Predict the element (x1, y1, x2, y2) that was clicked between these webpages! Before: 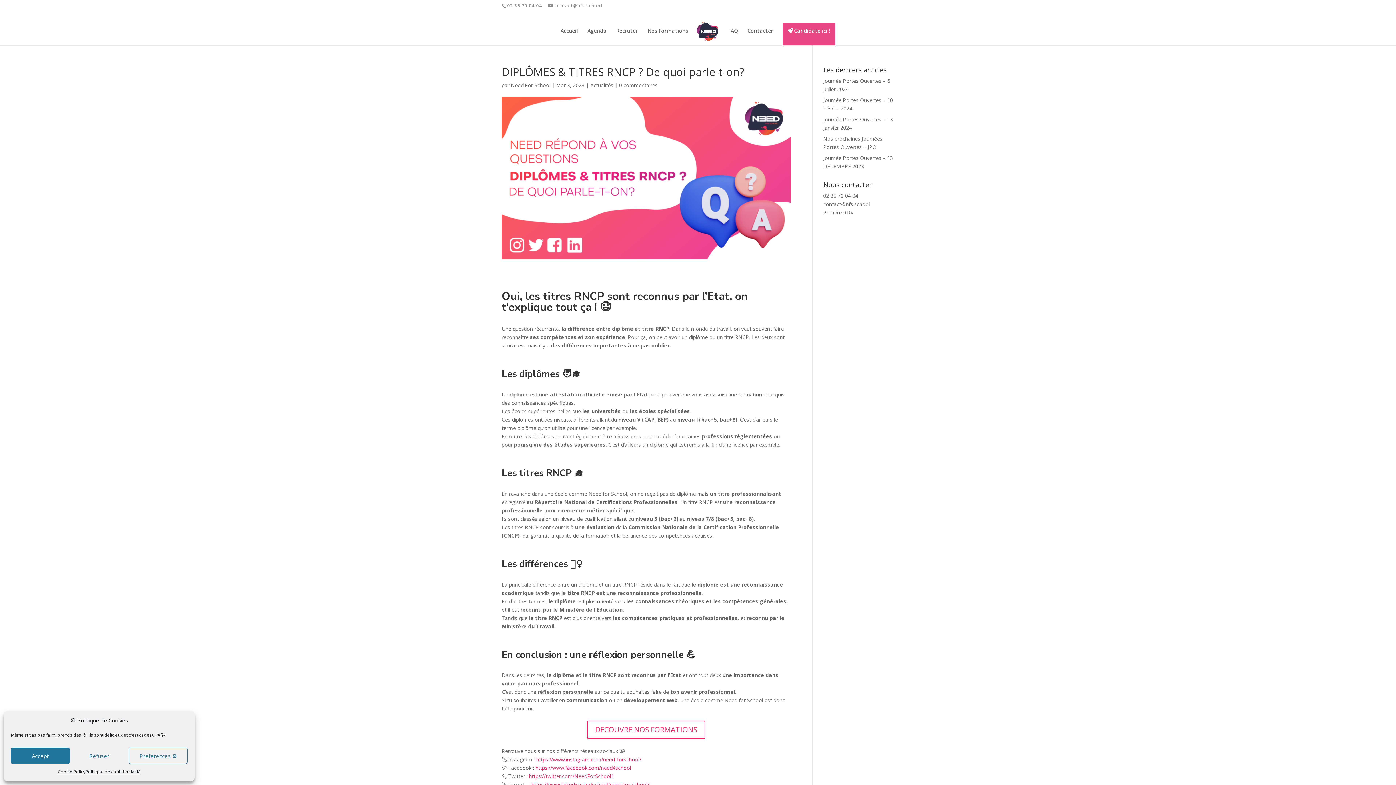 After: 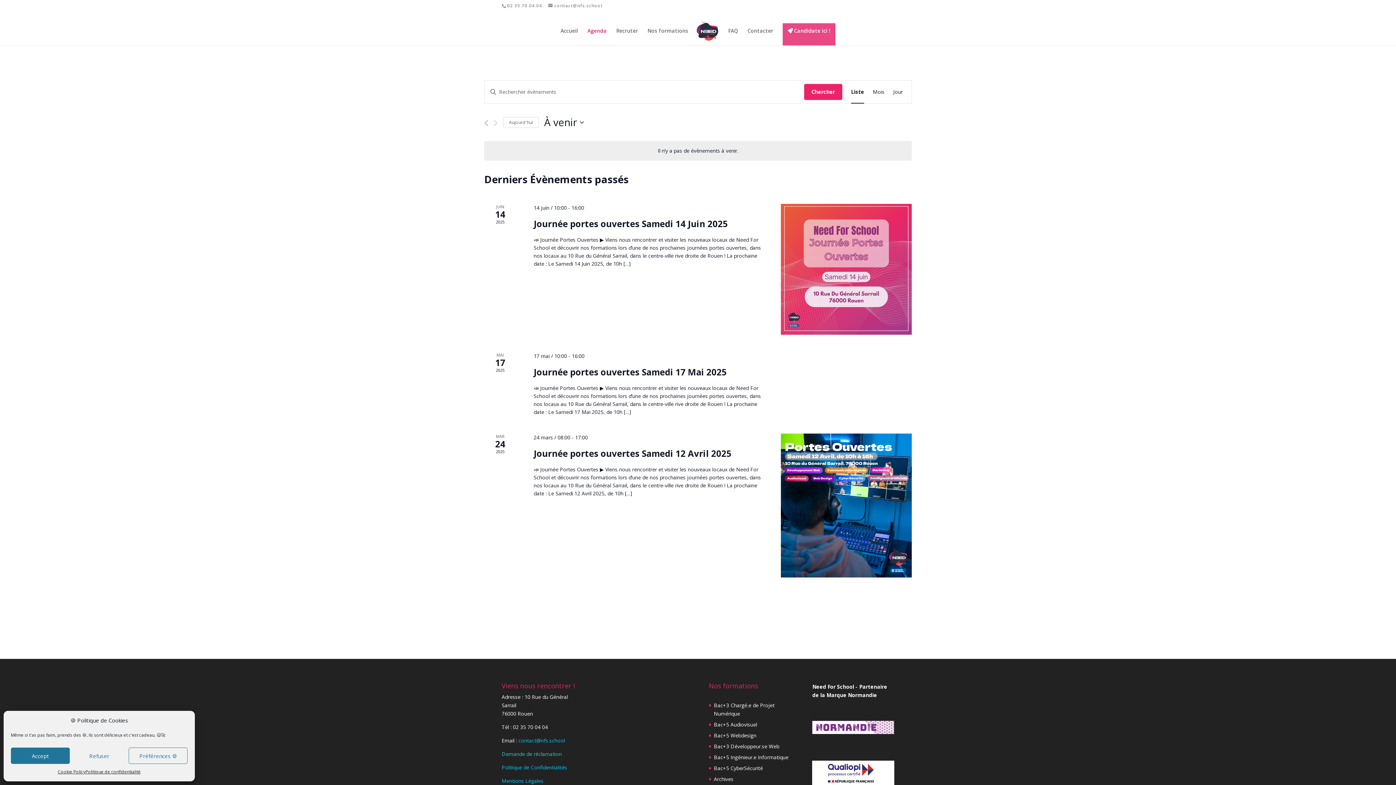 Action: bbox: (587, 28, 606, 45) label: Agenda